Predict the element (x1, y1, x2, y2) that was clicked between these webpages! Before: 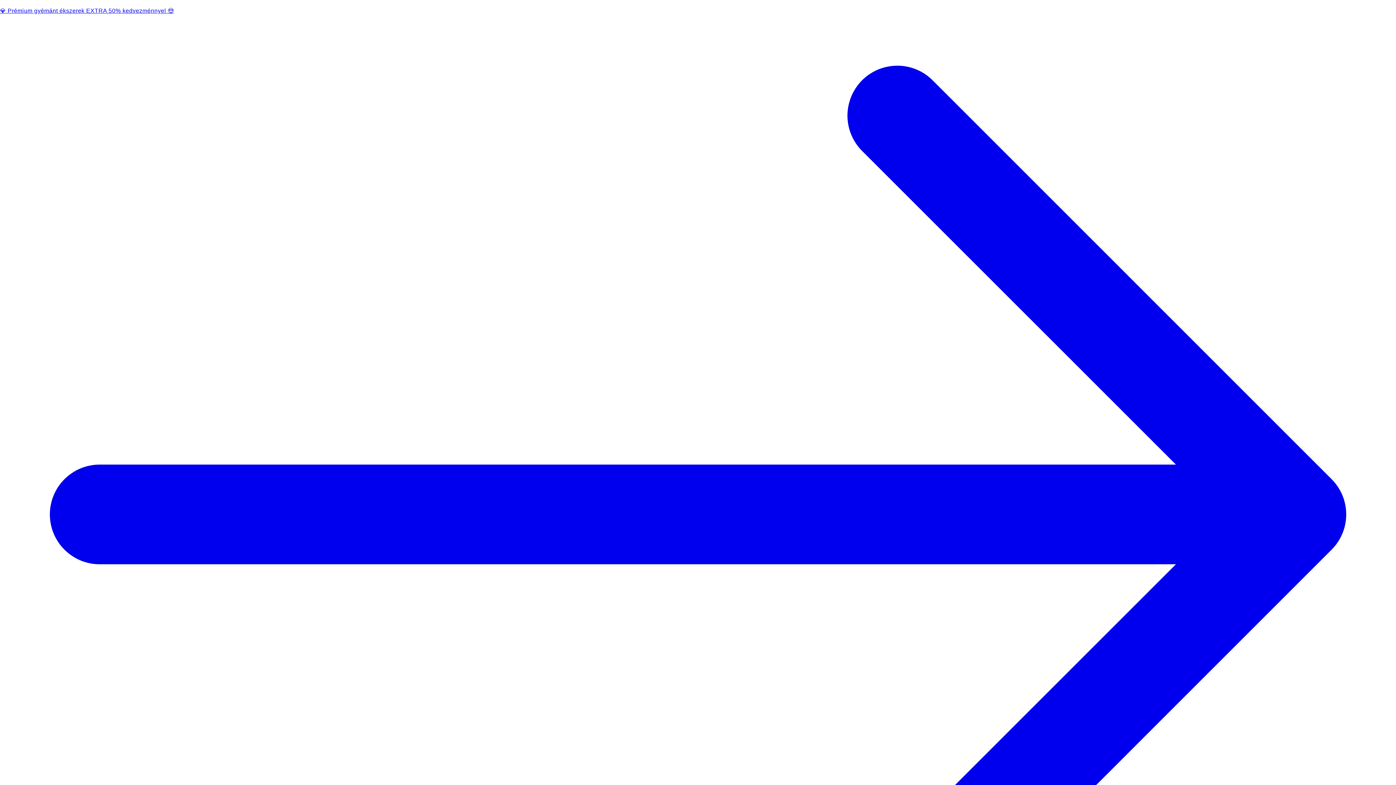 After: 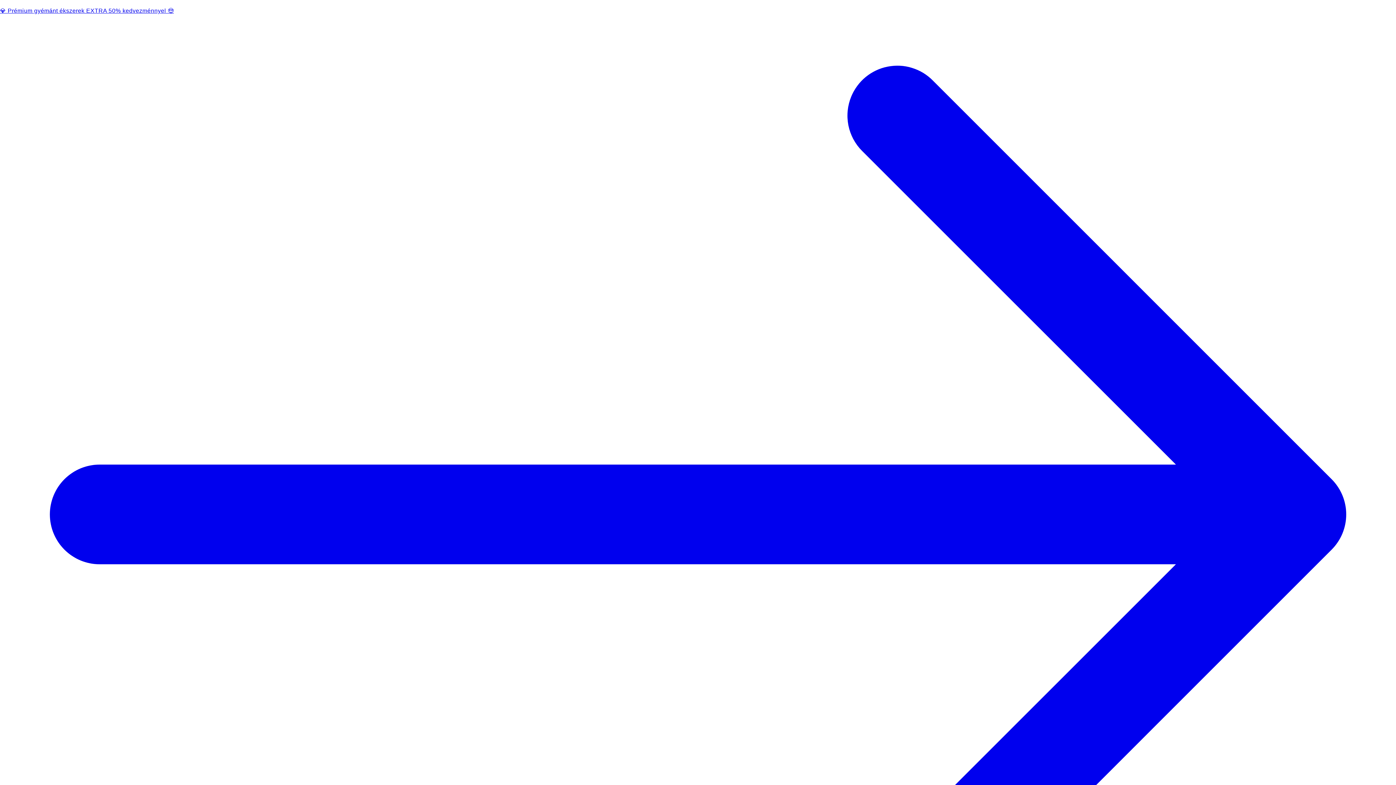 Action: label: 💎 Prémium gyémánt ékszerek EXTRA 50% kedvezménnyel 😍  bbox: (0, 5, 1396, 1016)